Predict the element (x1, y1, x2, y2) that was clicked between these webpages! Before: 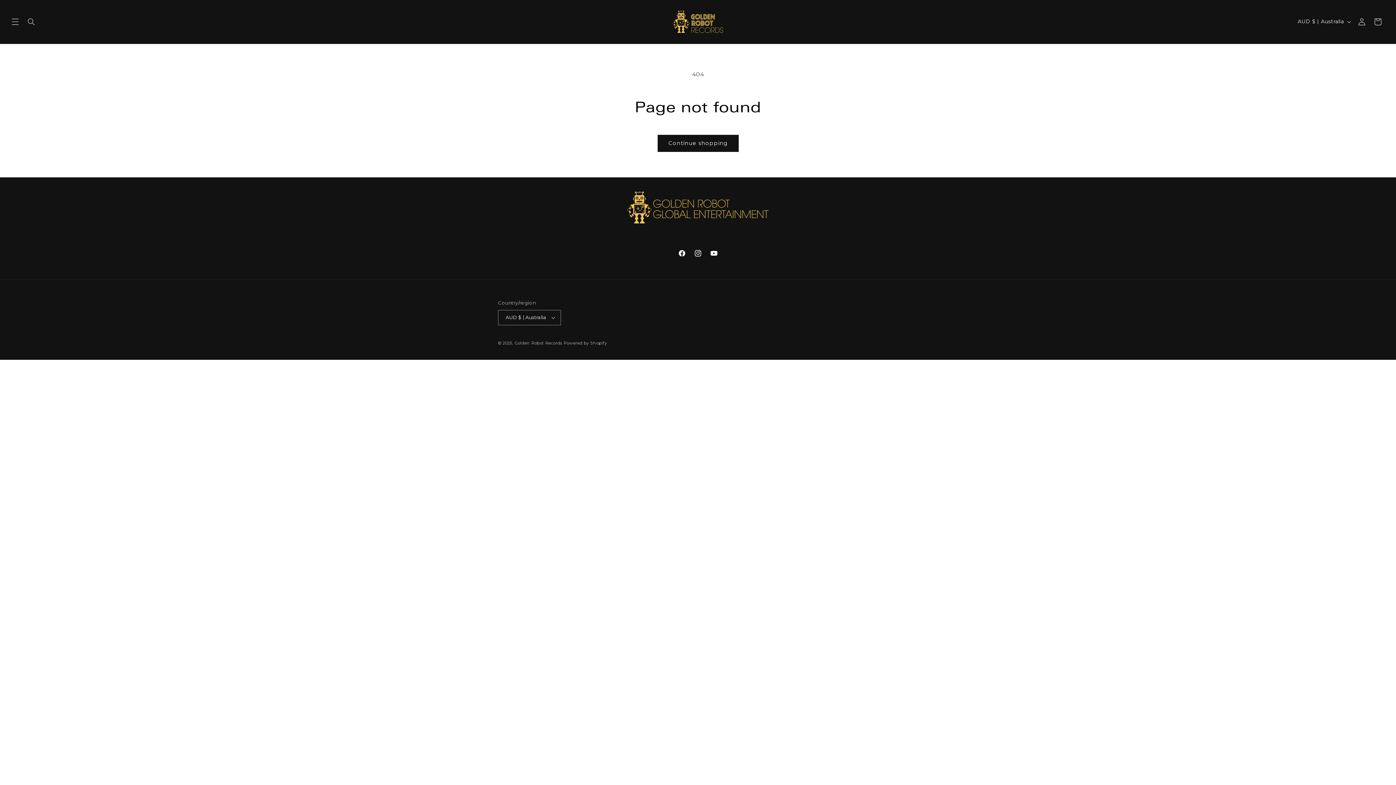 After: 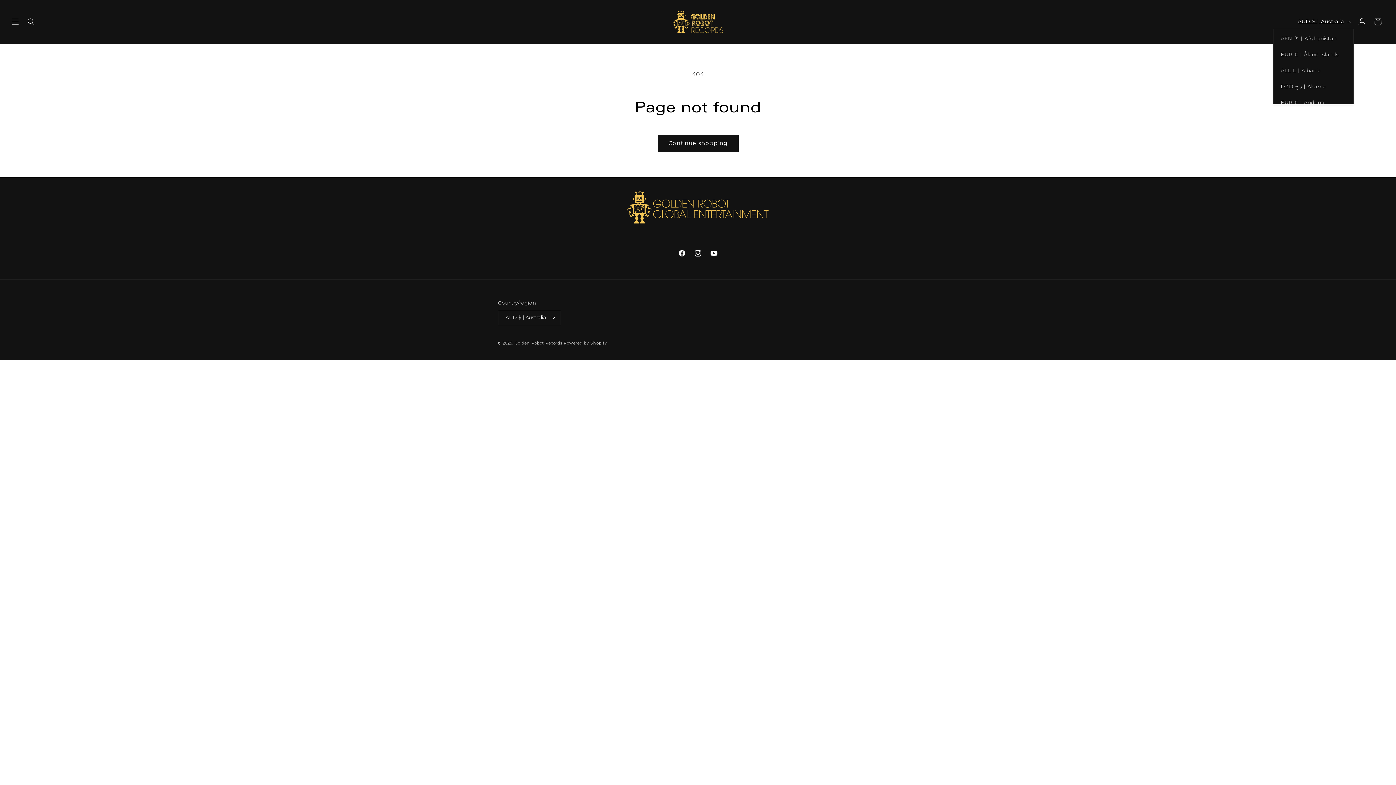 Action: bbox: (1293, 14, 1354, 28) label: AUD $ | Australia